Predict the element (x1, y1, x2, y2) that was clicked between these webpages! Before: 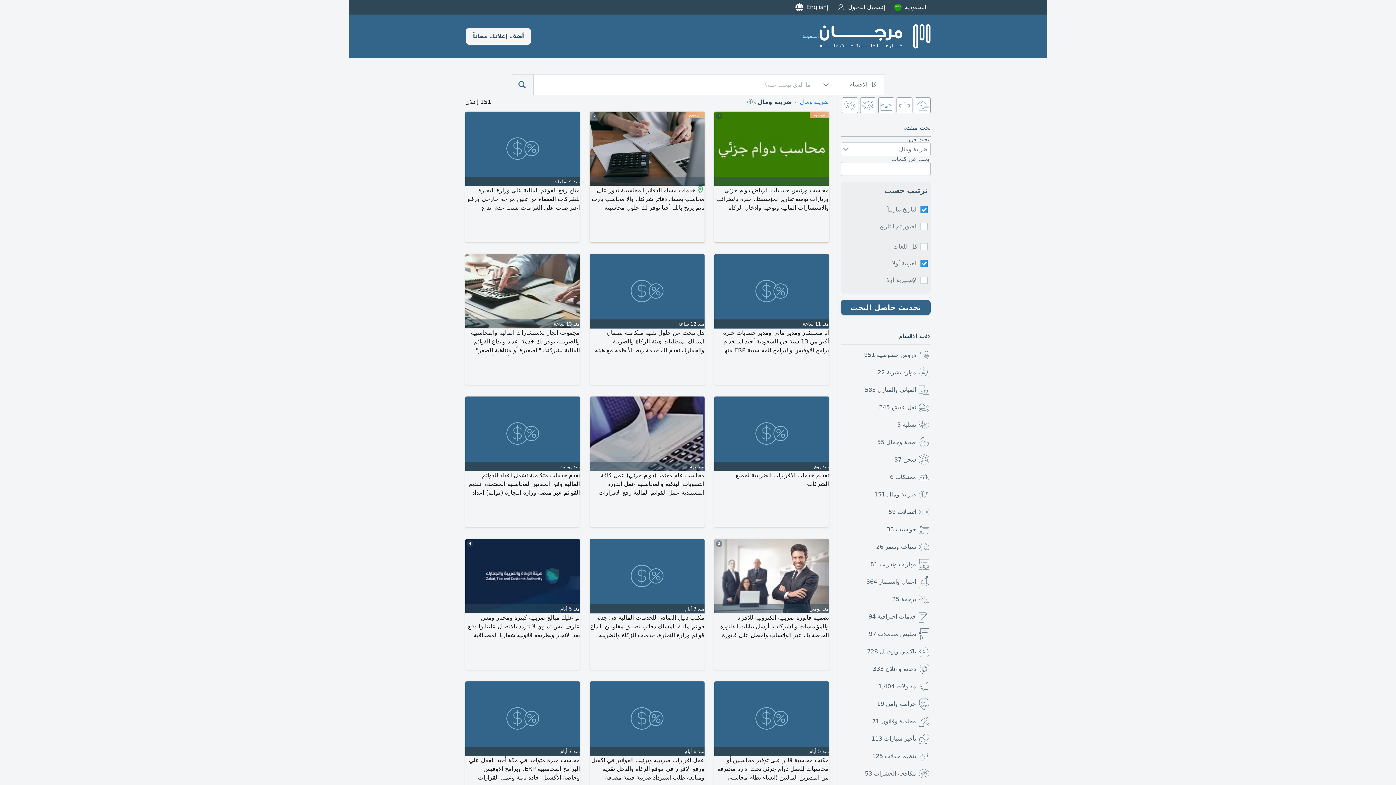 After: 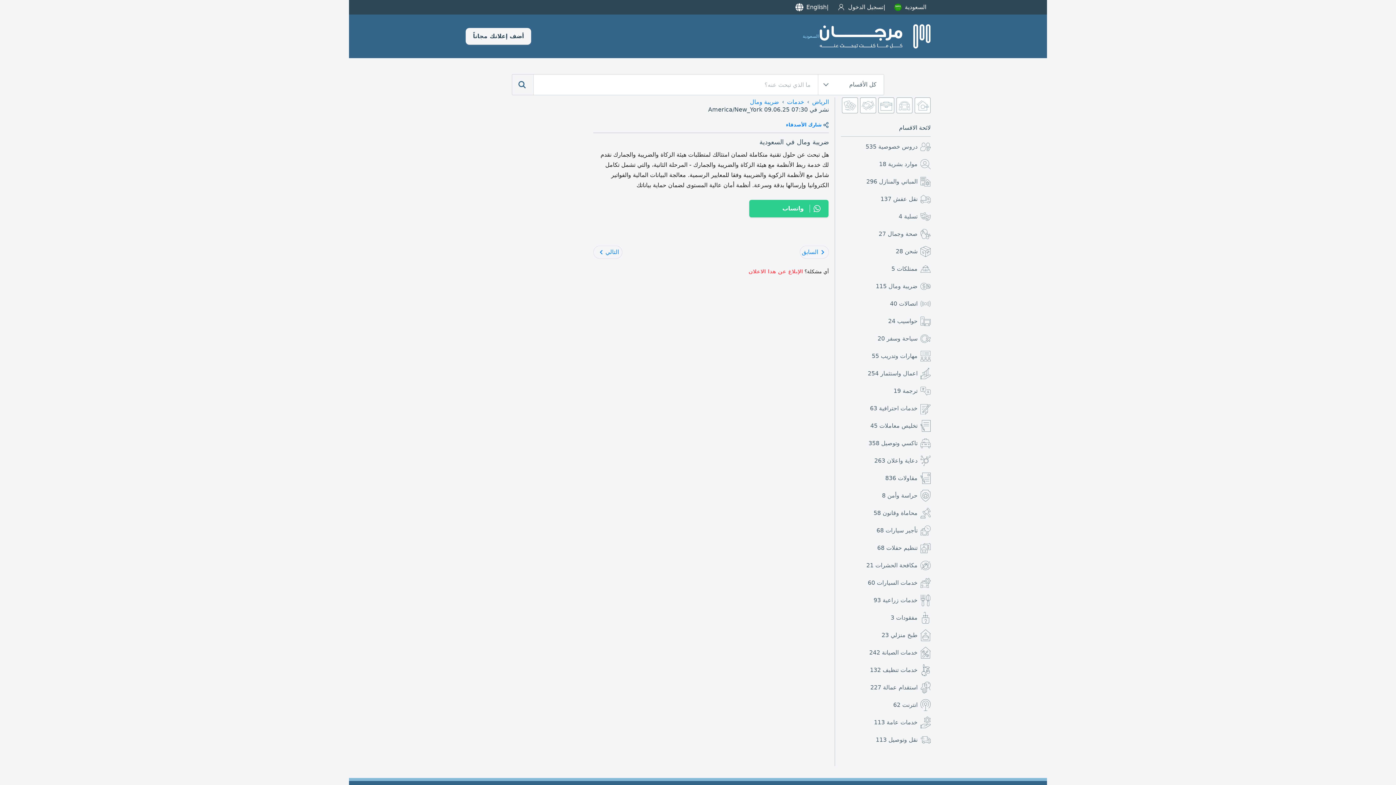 Action: label: منذ 12 ساعة
هل تبحث عن حلول تقنية متكاملة لضمان امتثالك لمتطلبات هيئة الزكاة والضريبة والجمارك نقدم لك خدمة ربط الأنظمة مع هيئة الزكاة والضريبة والجمارك - المرحلة الثانية، والتي تشمل تكامل شامل مع الأنظمة الزكوية والضريبية وفقا للمعايير الرسمية. معالجة البيانات المالية والفواتير الكتروانيا وإرسالها بدقة وسرعة. أنظمة أمان عالية المستوى لضمان حماية بياناتك bbox: (590, 254, 704, 356)